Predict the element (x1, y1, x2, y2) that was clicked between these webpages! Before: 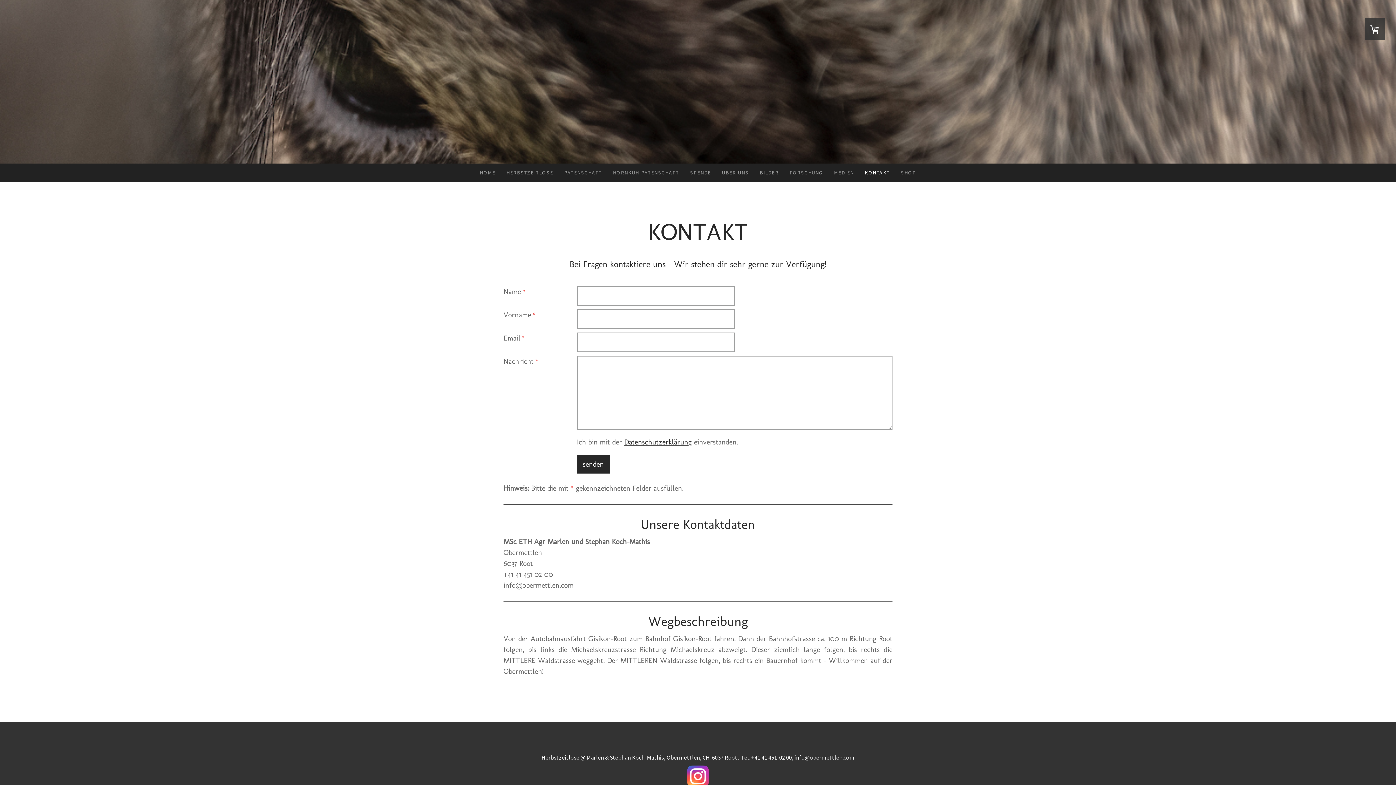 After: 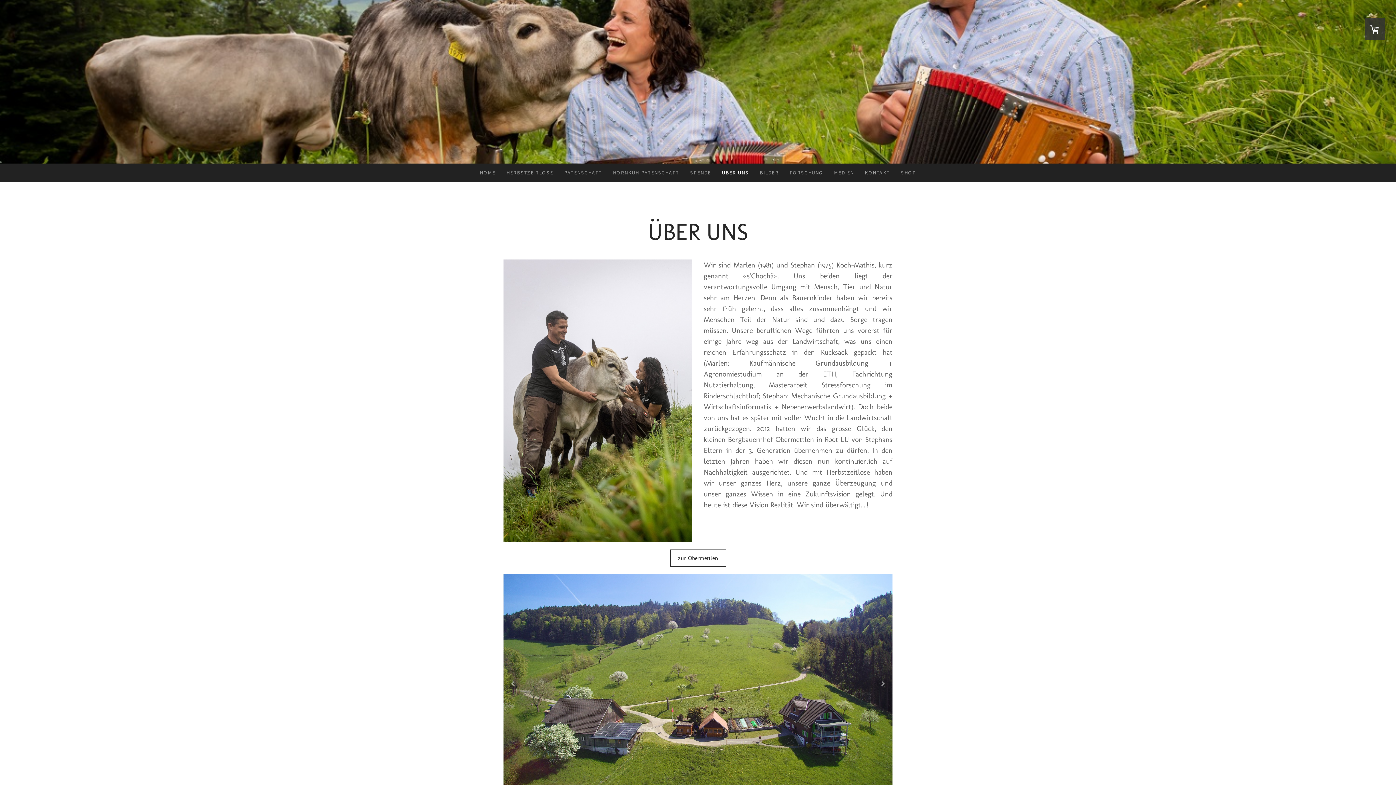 Action: bbox: (716, 163, 754, 181) label: ÜBER UNS